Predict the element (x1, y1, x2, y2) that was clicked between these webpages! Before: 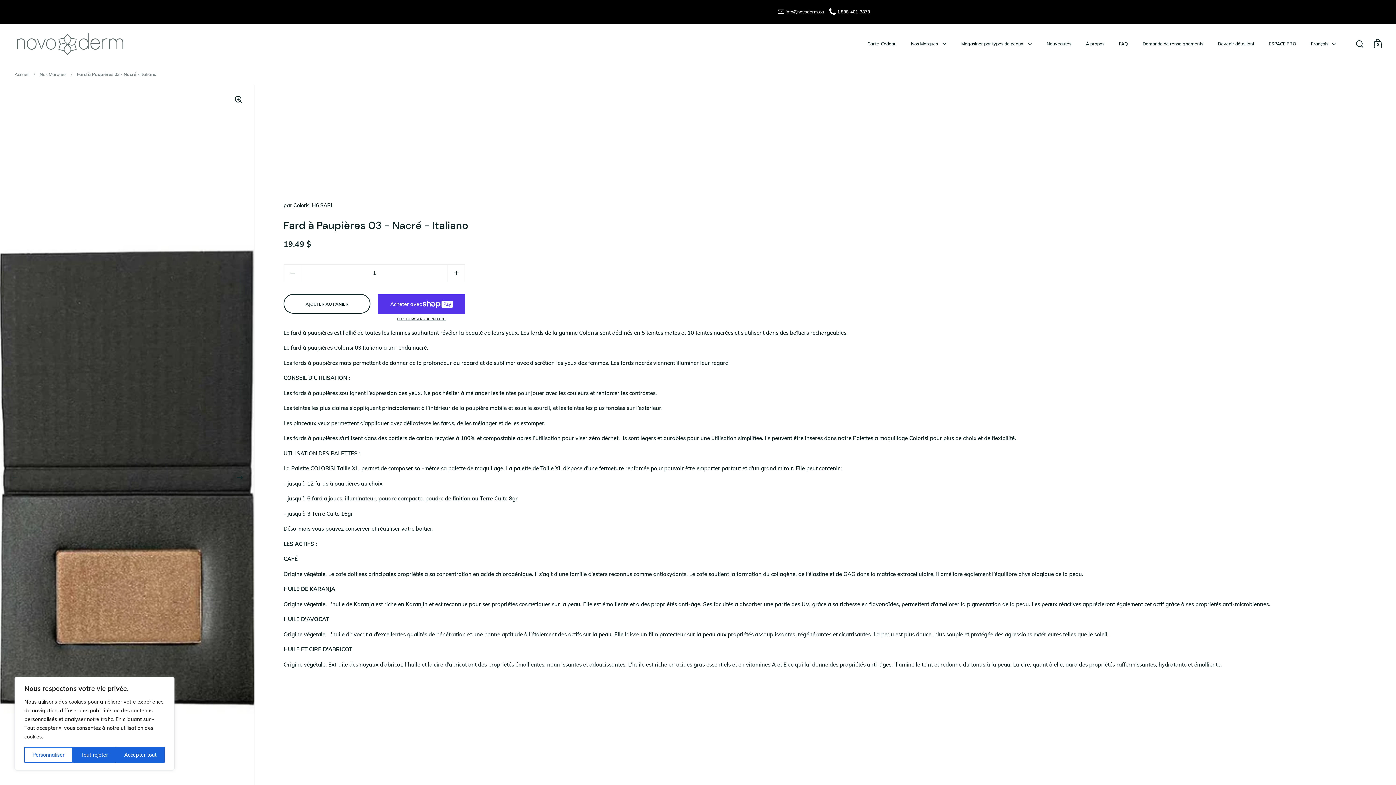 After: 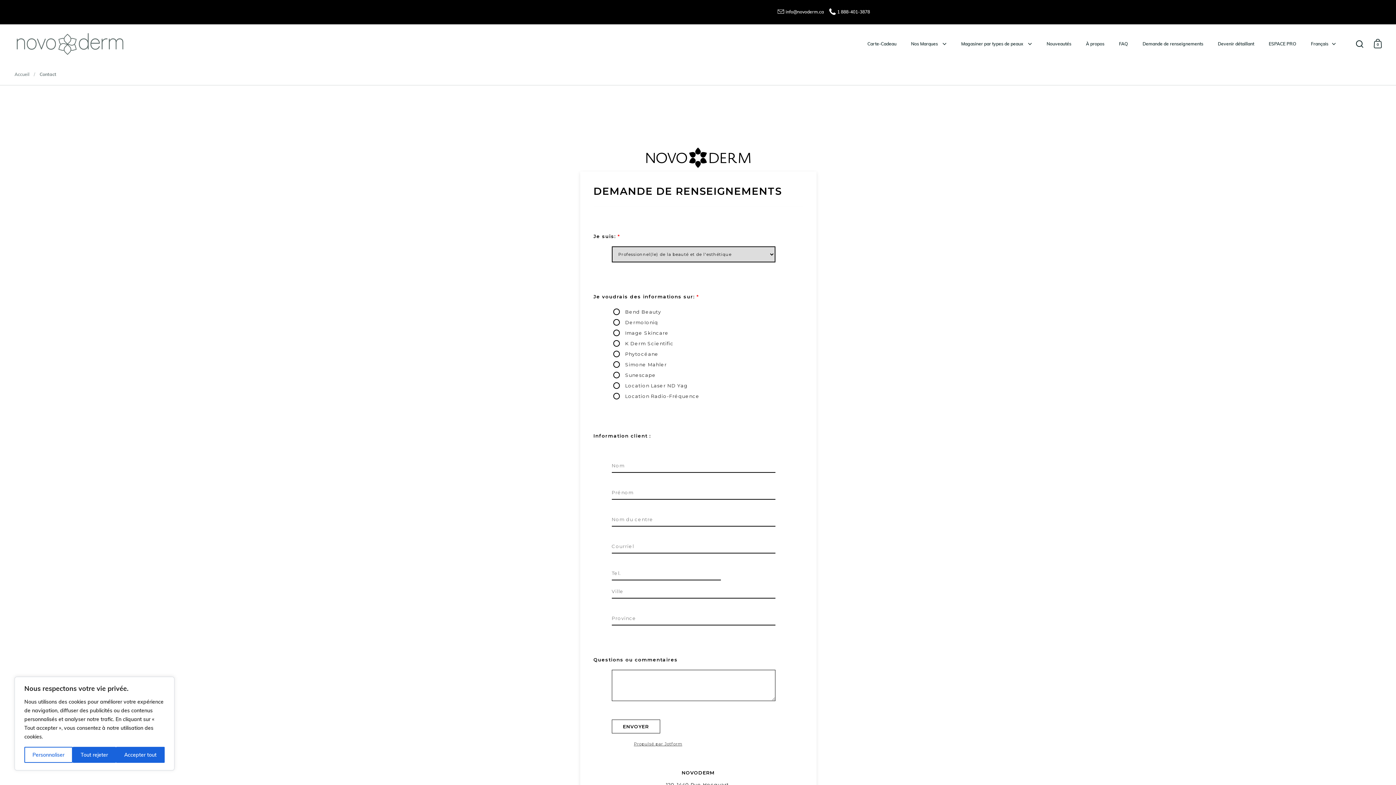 Action: bbox: (1135, 36, 1210, 51) label: Demande de renseignements